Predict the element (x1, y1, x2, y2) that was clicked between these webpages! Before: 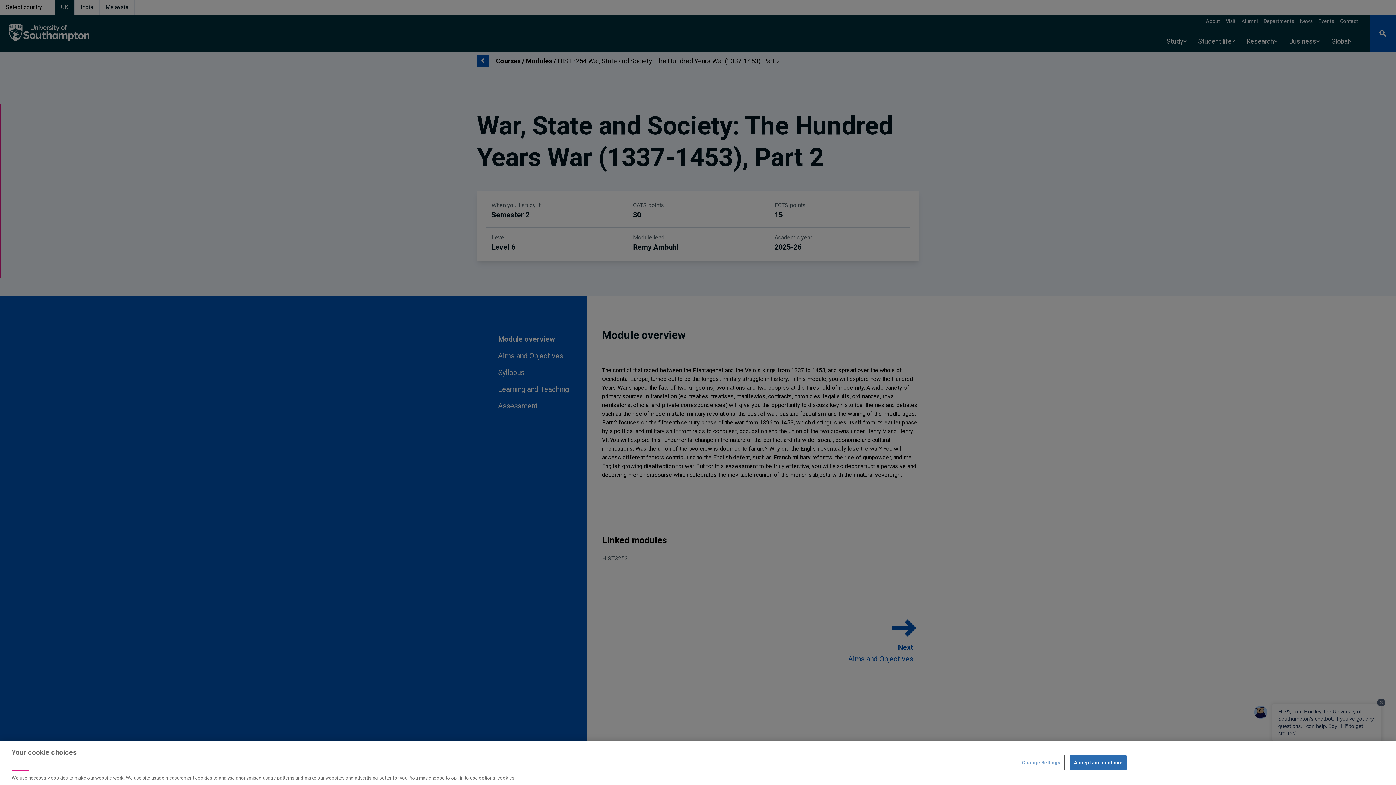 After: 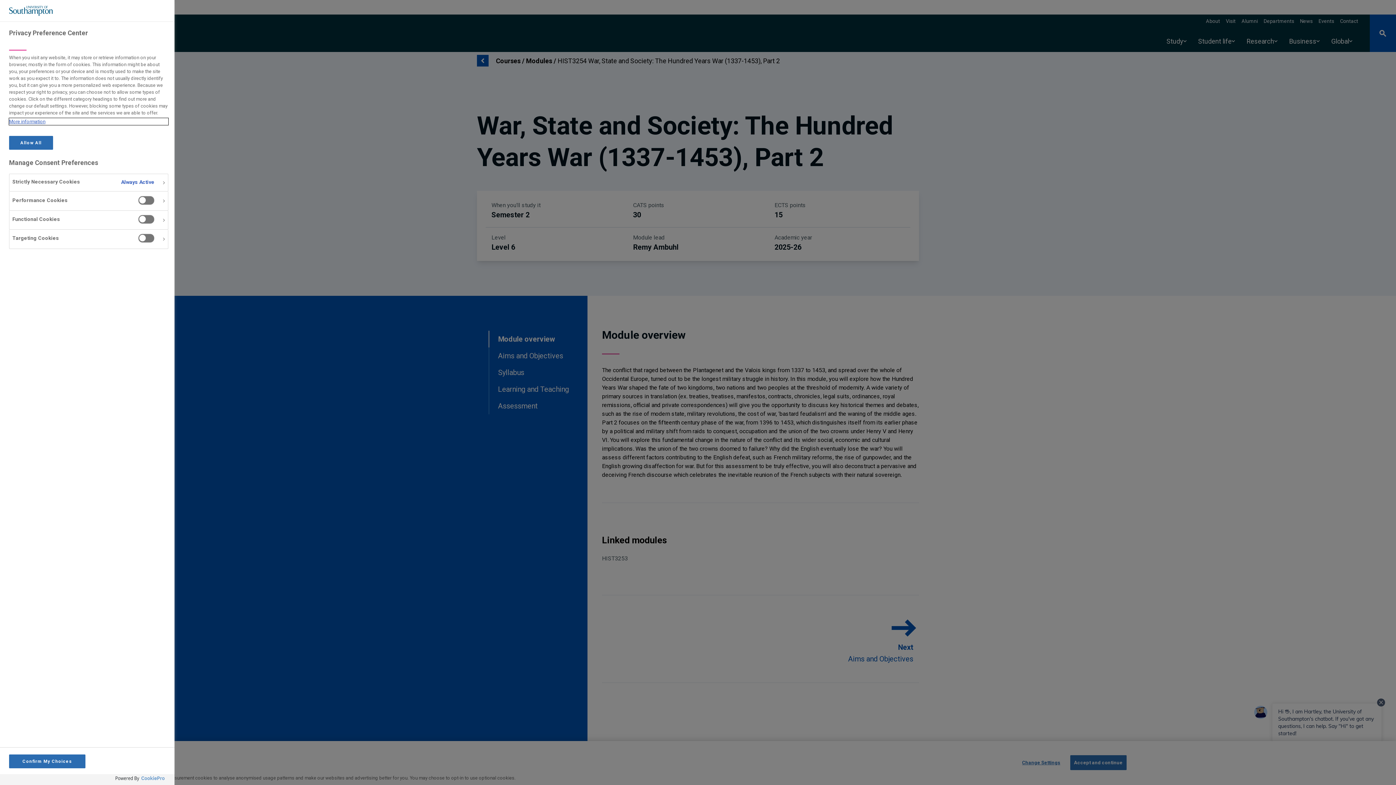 Action: bbox: (1018, 755, 1064, 770) label: Change Settings